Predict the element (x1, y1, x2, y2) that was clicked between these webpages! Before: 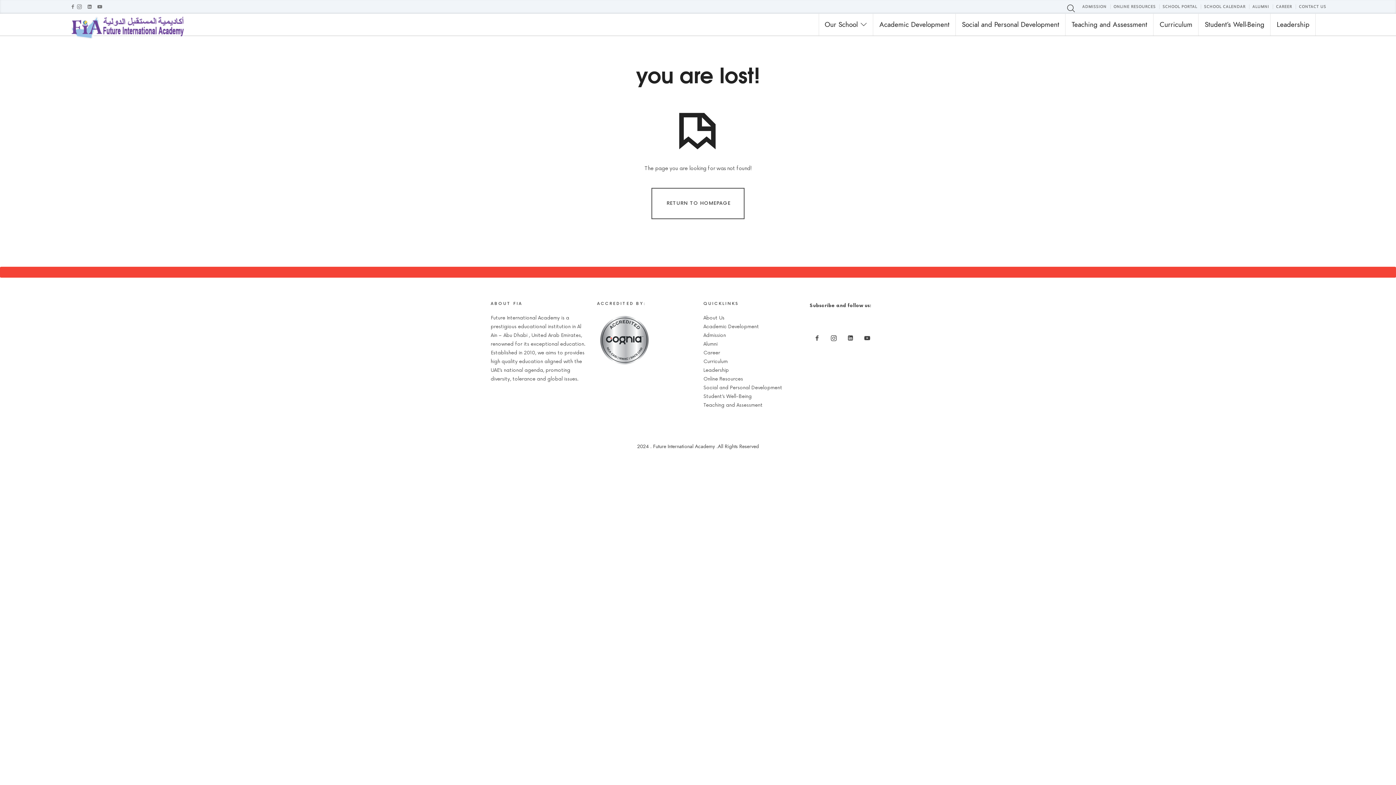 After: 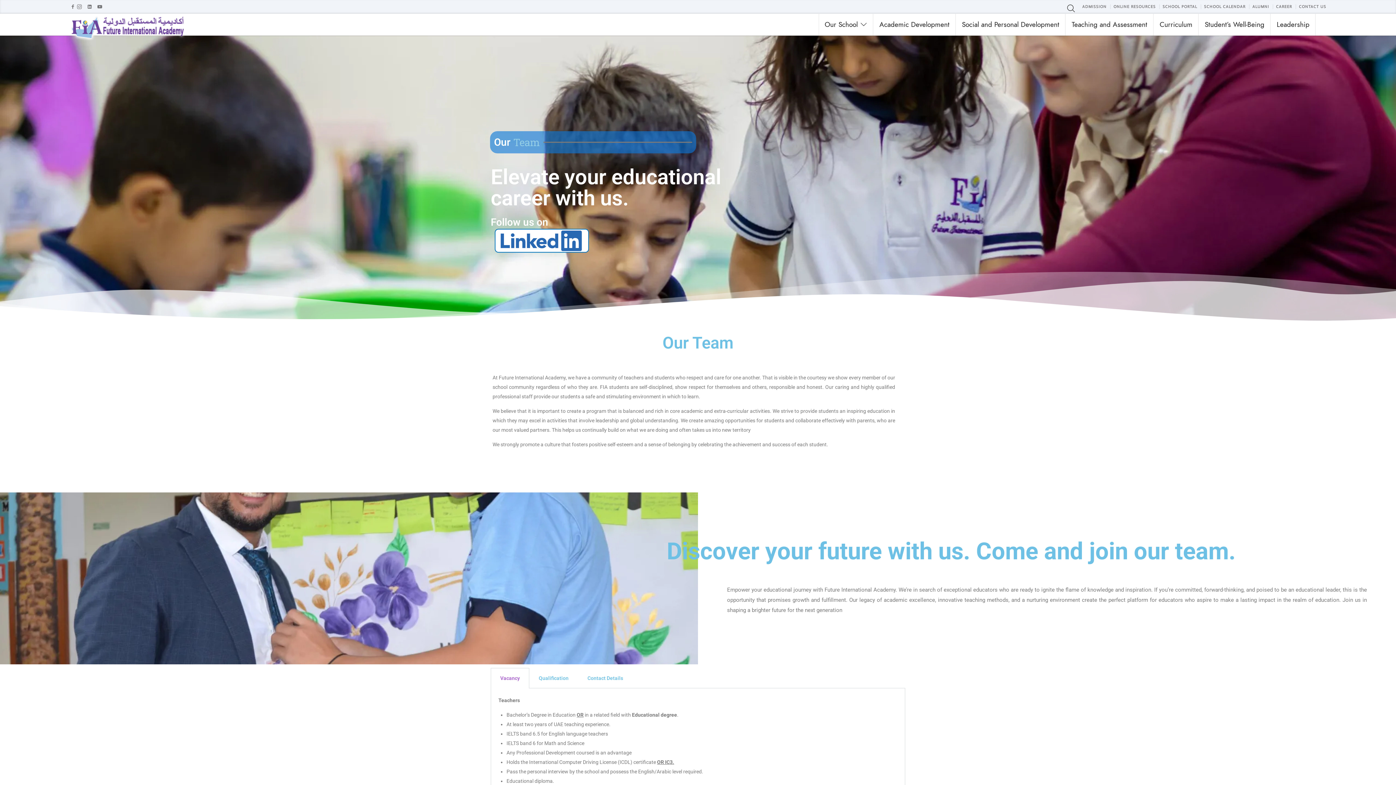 Action: label: Career bbox: (703, 350, 720, 356)